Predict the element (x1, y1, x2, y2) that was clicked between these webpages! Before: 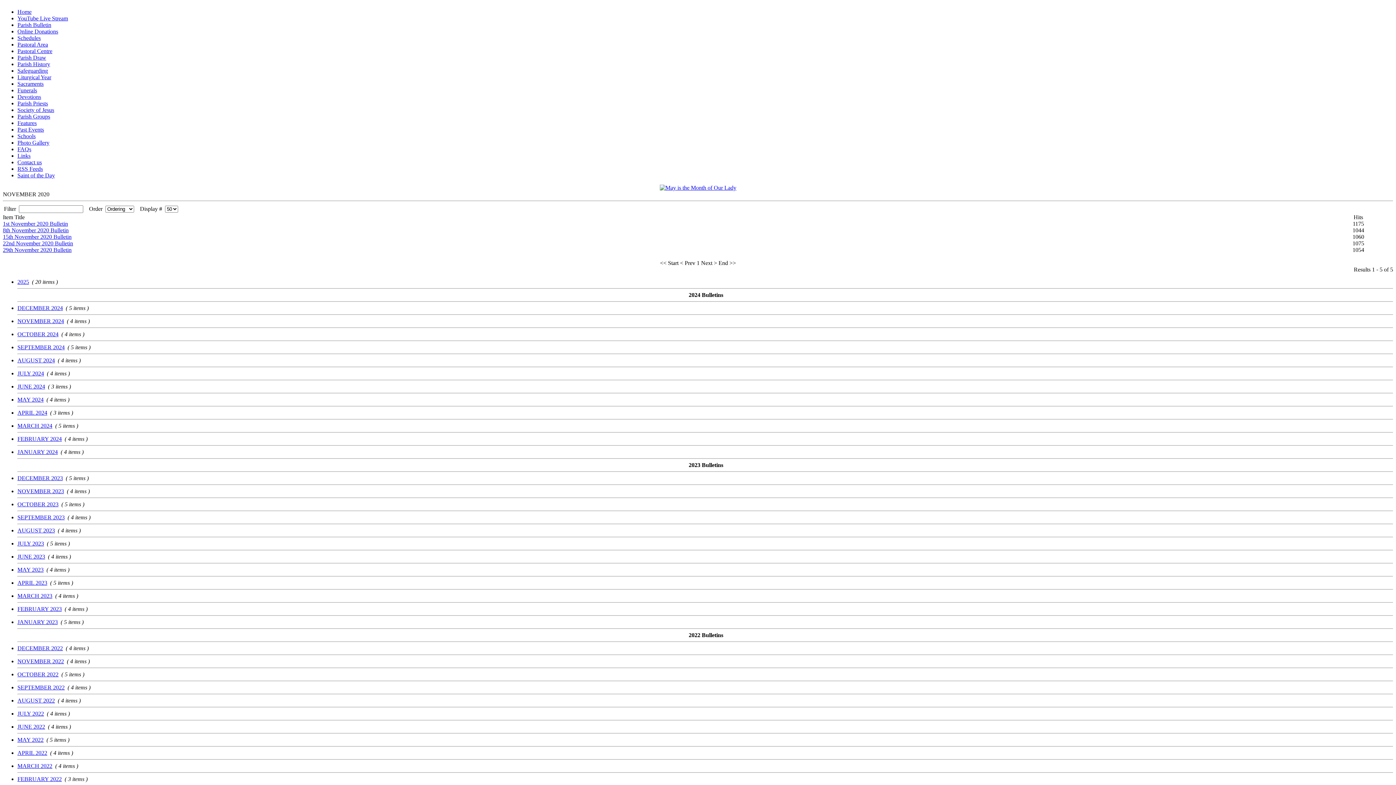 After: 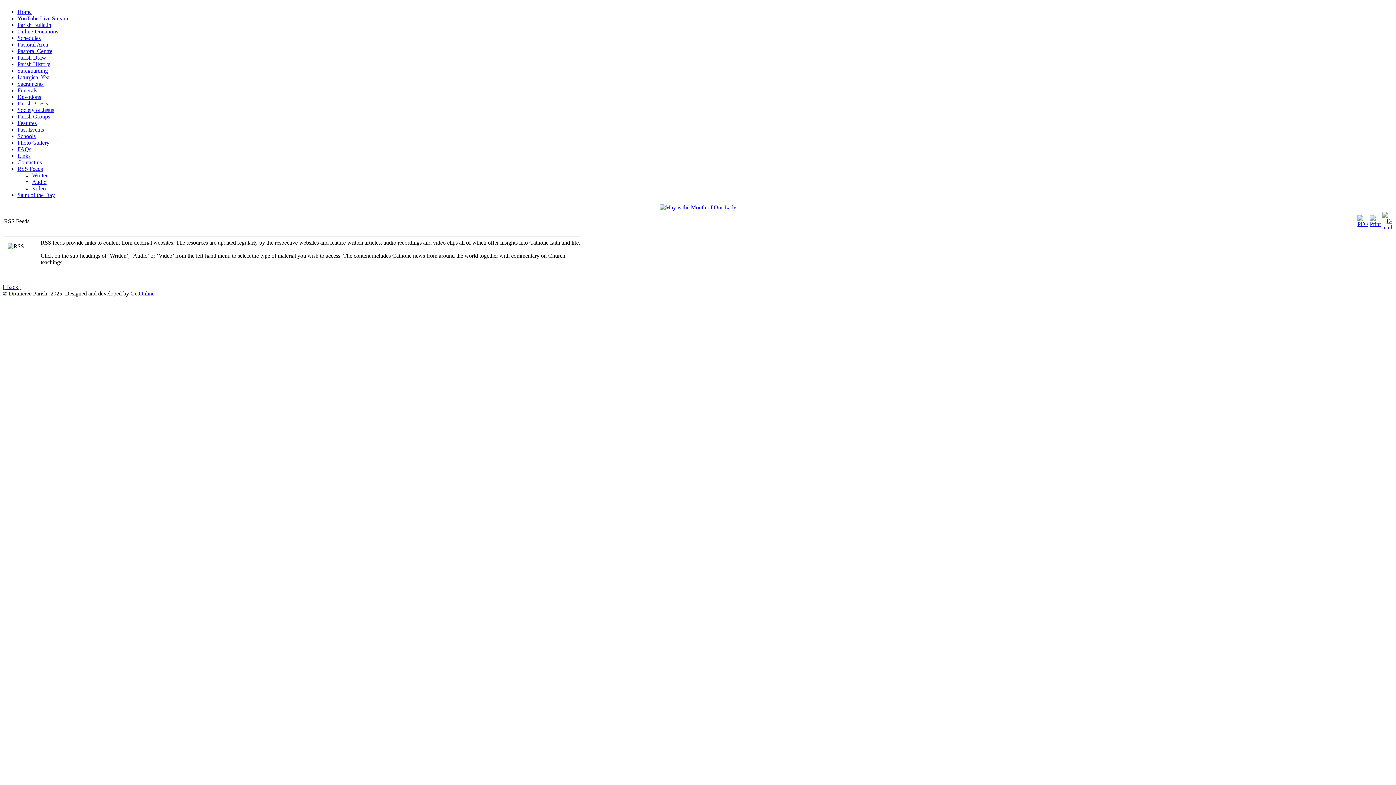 Action: label: RSS Feeds bbox: (17, 165, 42, 172)